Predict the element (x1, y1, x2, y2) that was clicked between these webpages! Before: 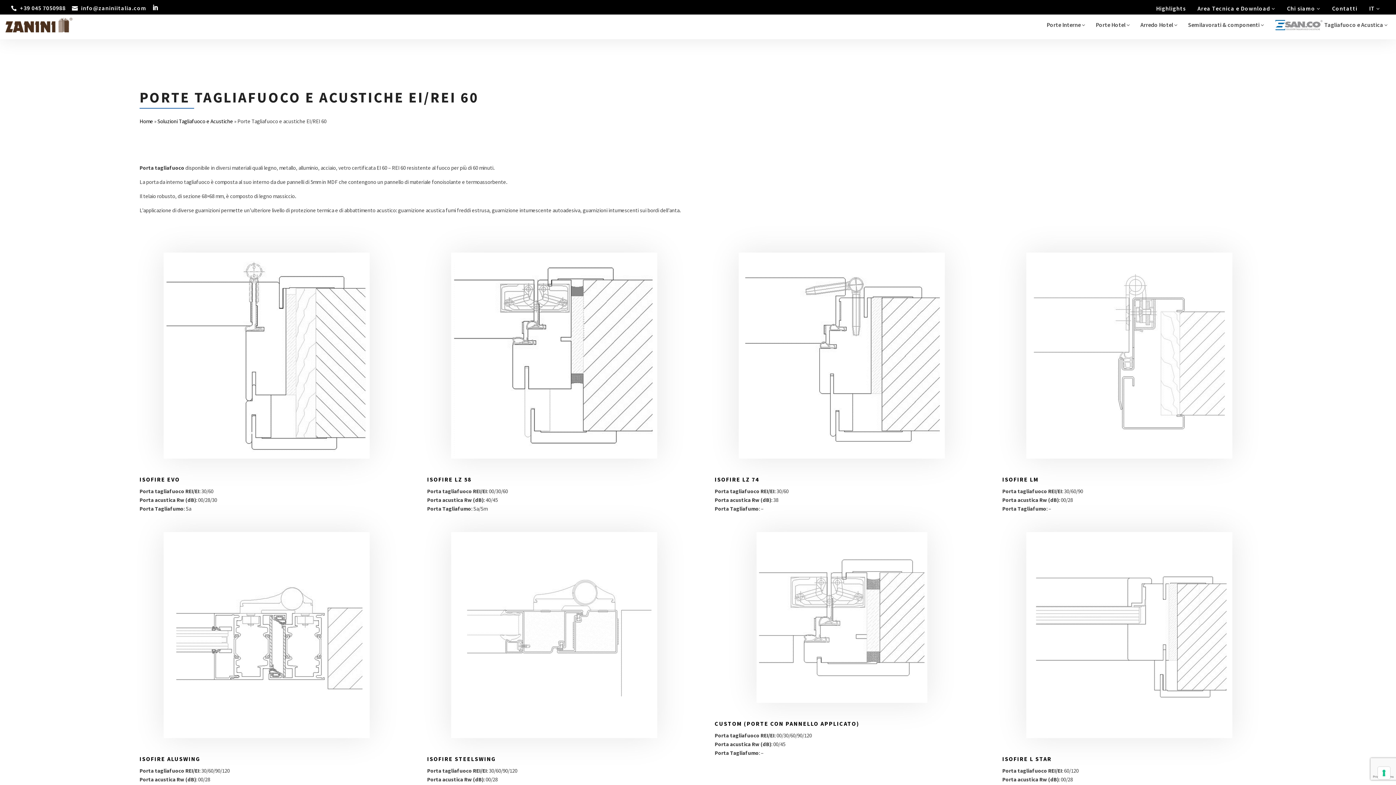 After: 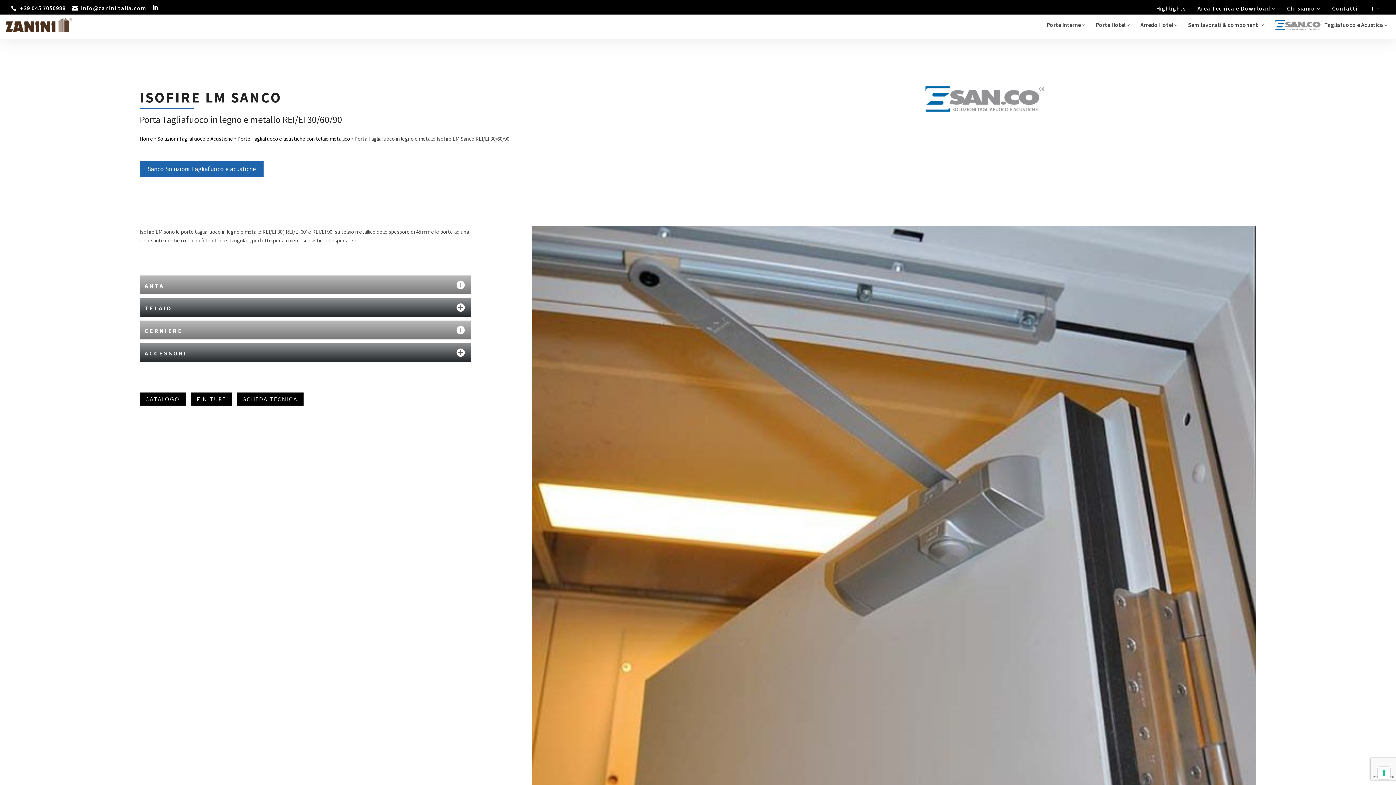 Action: label: ISOFIRE LM bbox: (1002, 475, 1038, 483)